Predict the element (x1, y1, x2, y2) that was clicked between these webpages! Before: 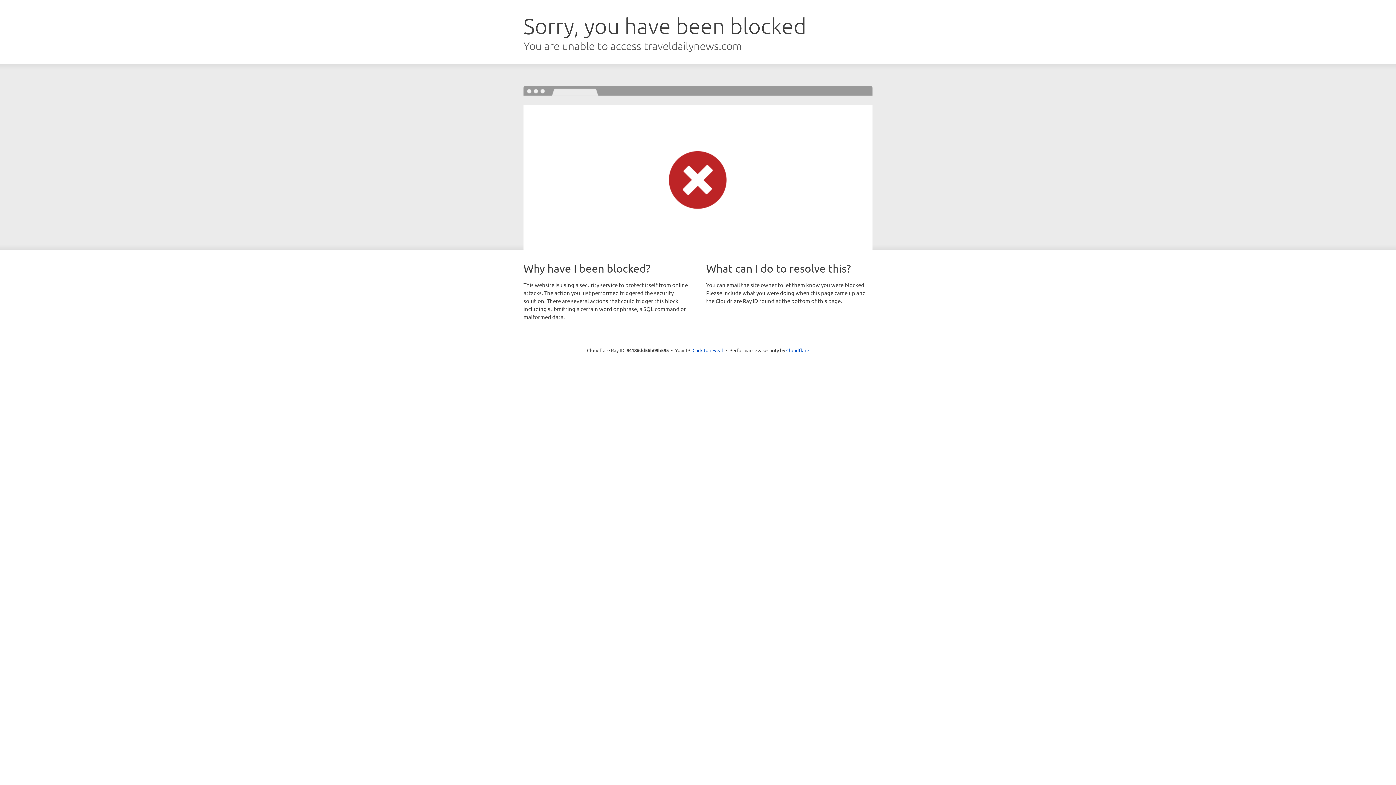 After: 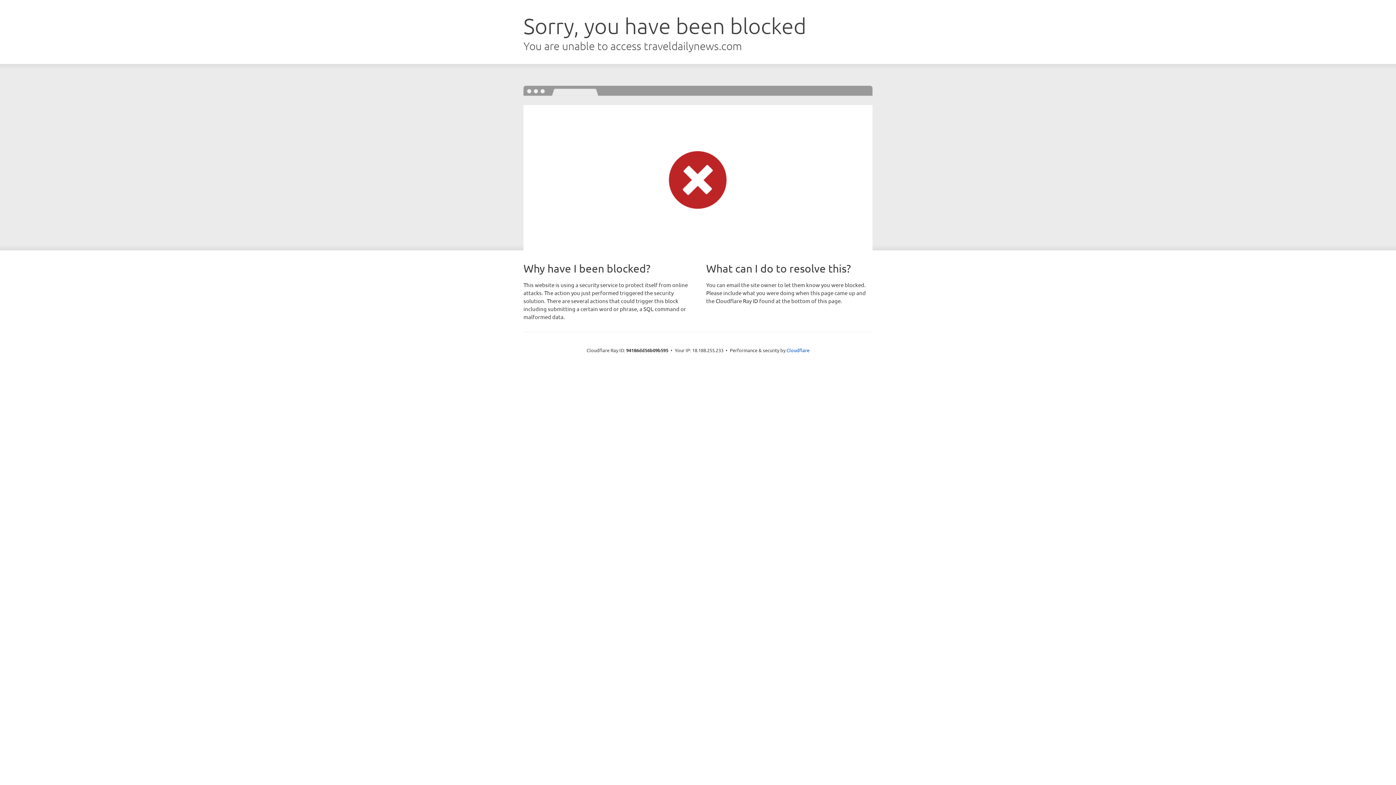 Action: bbox: (692, 346, 723, 353) label: Click to reveal